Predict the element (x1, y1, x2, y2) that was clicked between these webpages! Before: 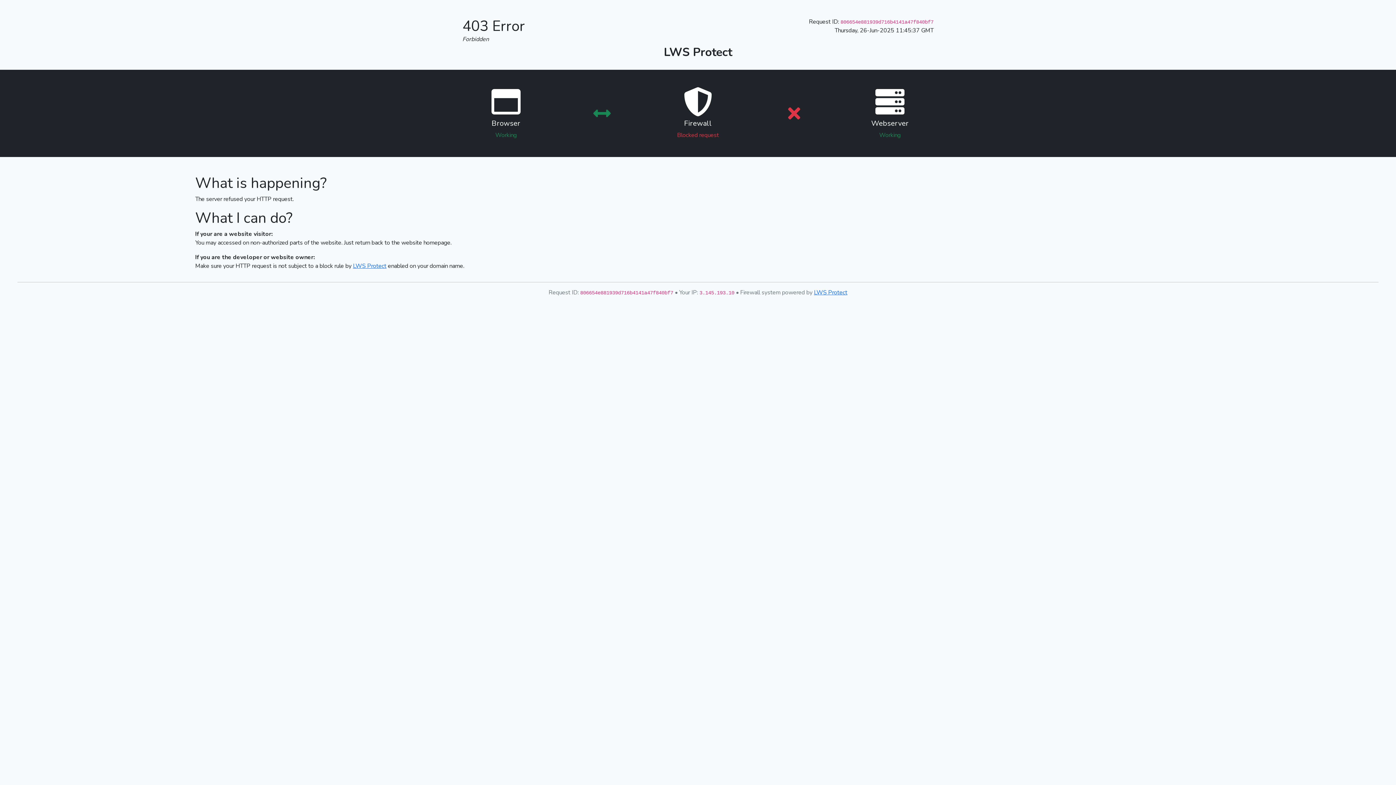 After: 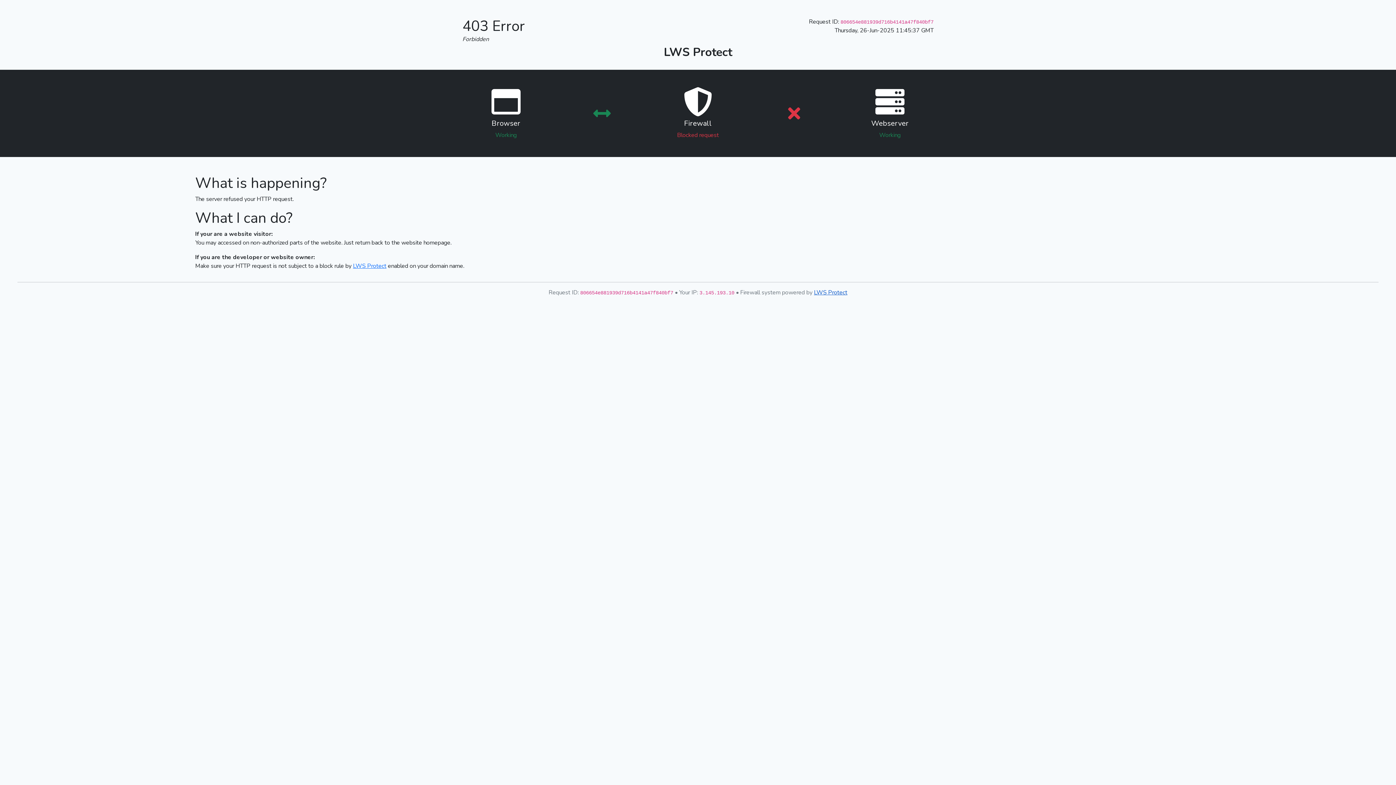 Action: bbox: (814, 288, 847, 296) label: LWS Protect